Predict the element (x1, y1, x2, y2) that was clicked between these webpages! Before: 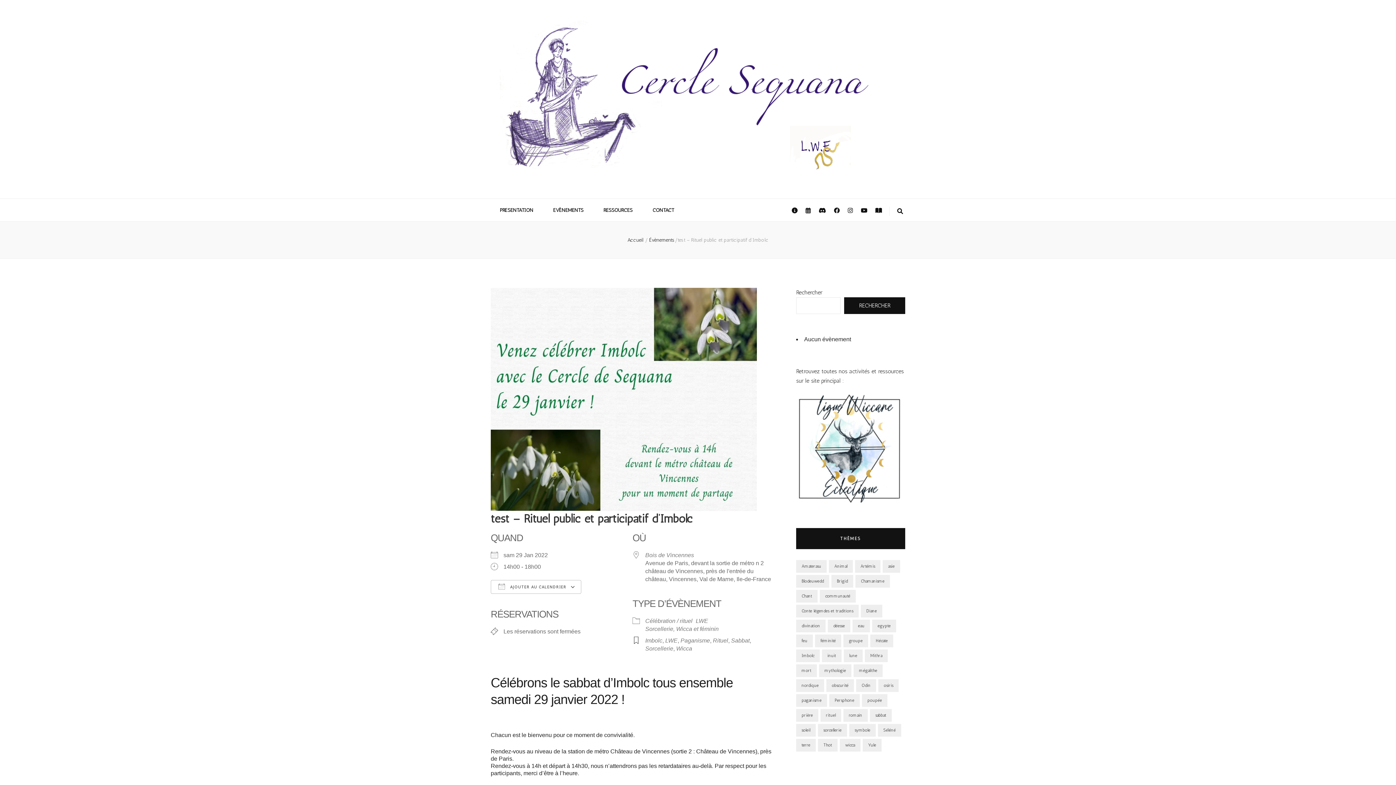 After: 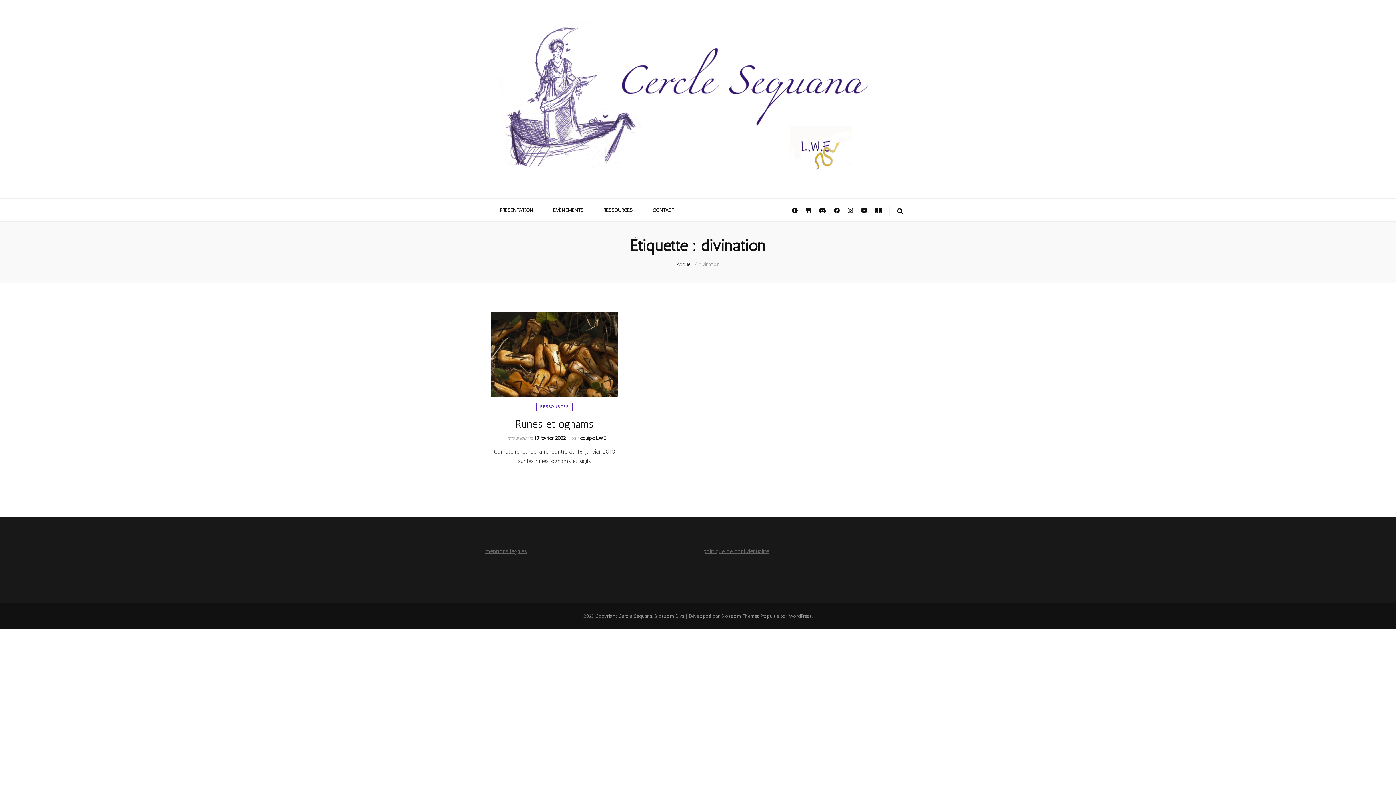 Action: label: divination (1 élément) bbox: (796, 620, 825, 632)